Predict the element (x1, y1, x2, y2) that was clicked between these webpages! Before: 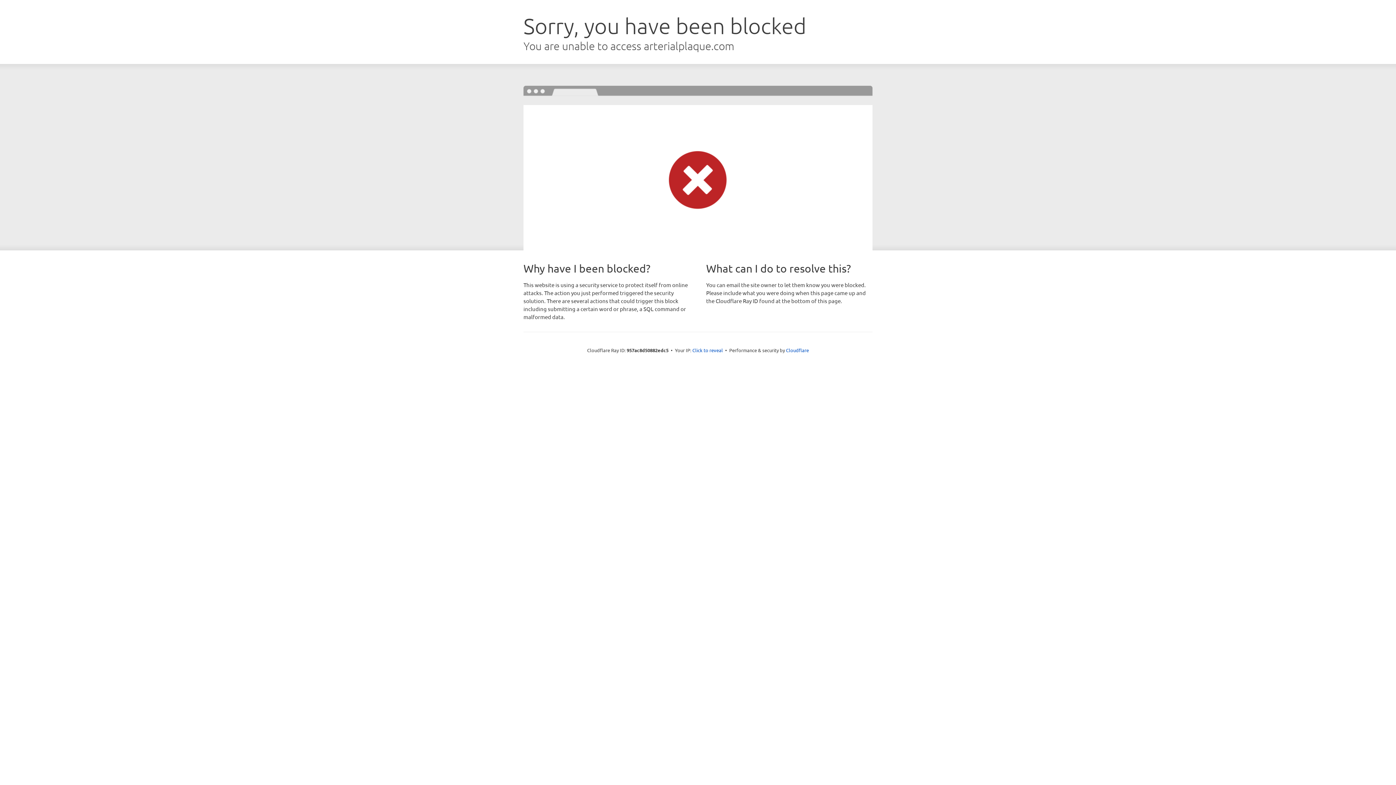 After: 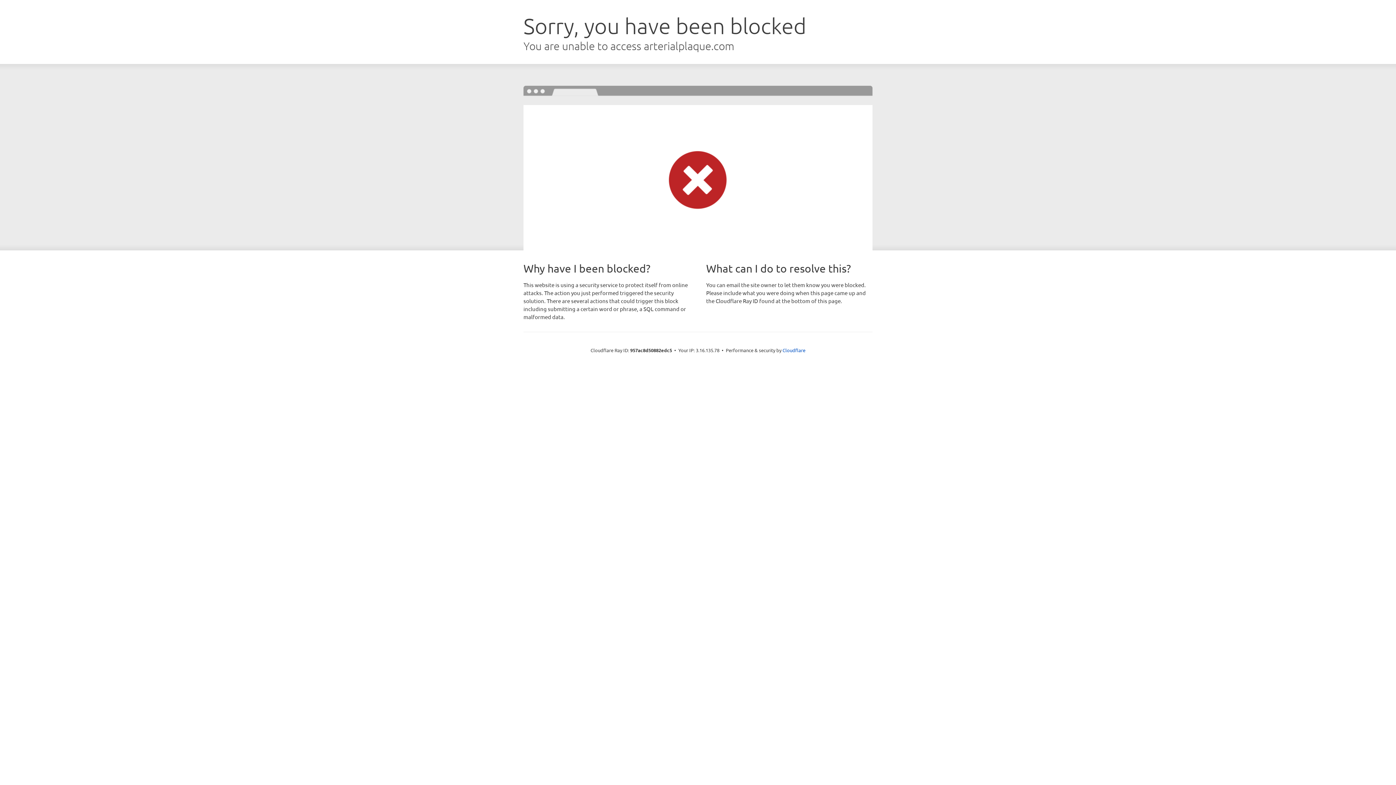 Action: label: Click to reveal bbox: (692, 346, 723, 353)